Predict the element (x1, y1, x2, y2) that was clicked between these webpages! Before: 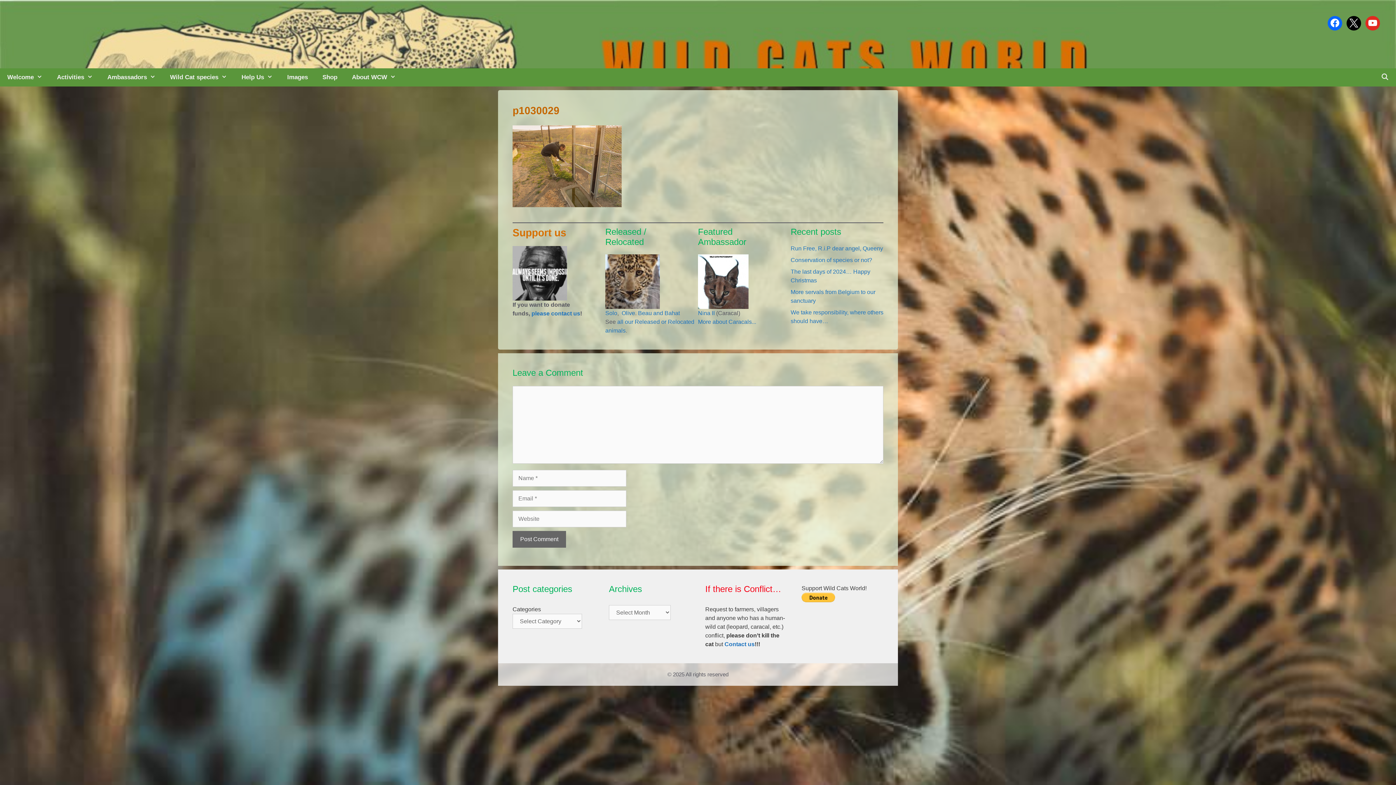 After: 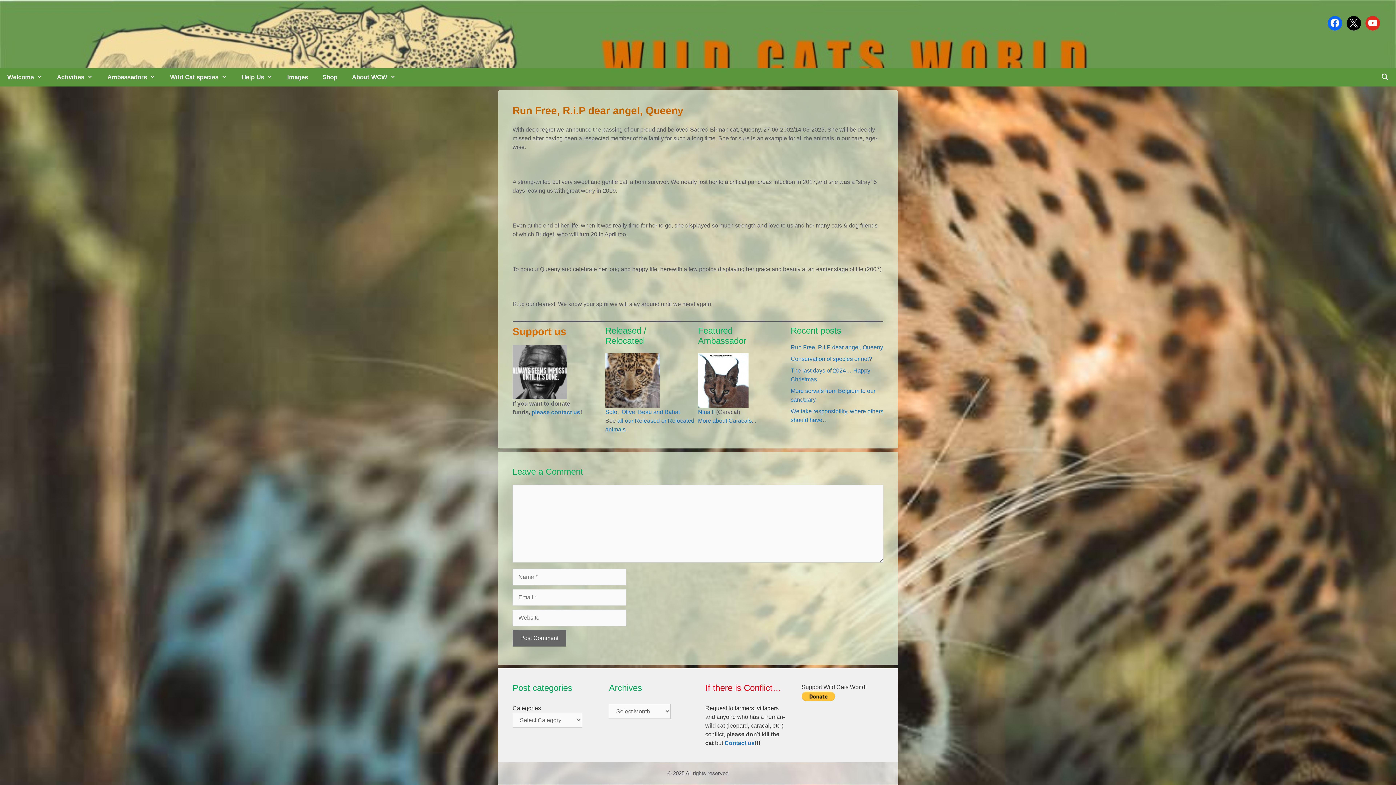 Action: label: Run Free, R.i.P dear angel, Queeny bbox: (790, 245, 883, 251)